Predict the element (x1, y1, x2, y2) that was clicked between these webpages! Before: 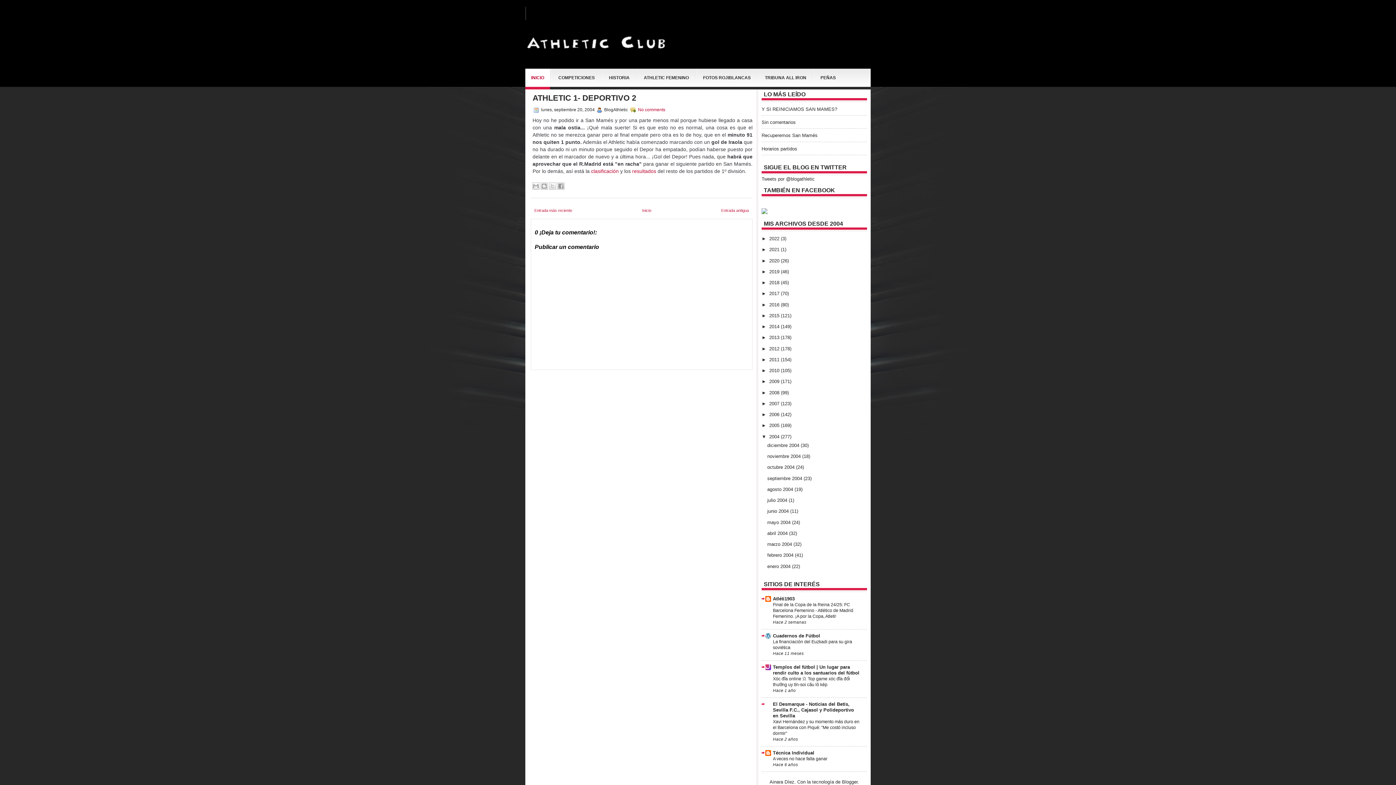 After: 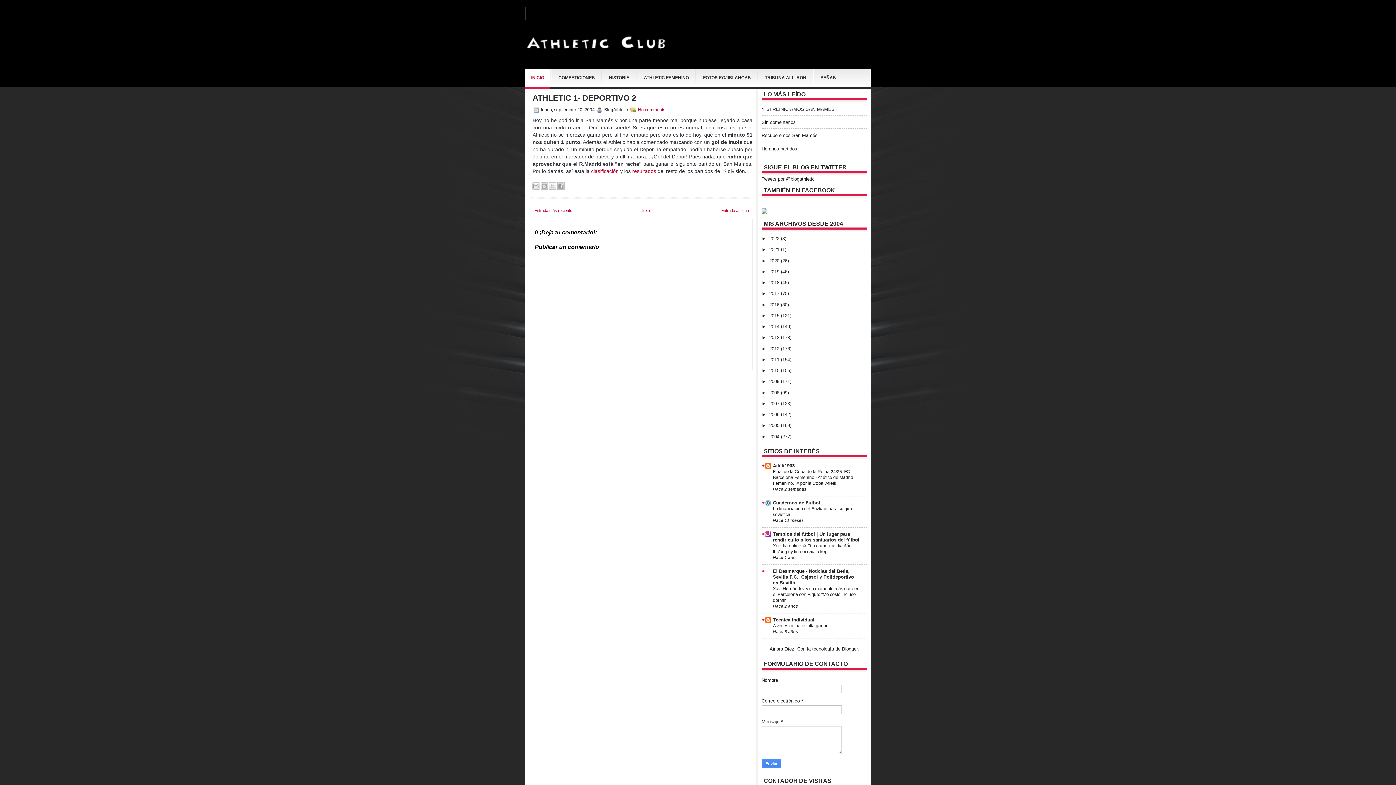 Action: label: ▼   bbox: (761, 434, 769, 439)